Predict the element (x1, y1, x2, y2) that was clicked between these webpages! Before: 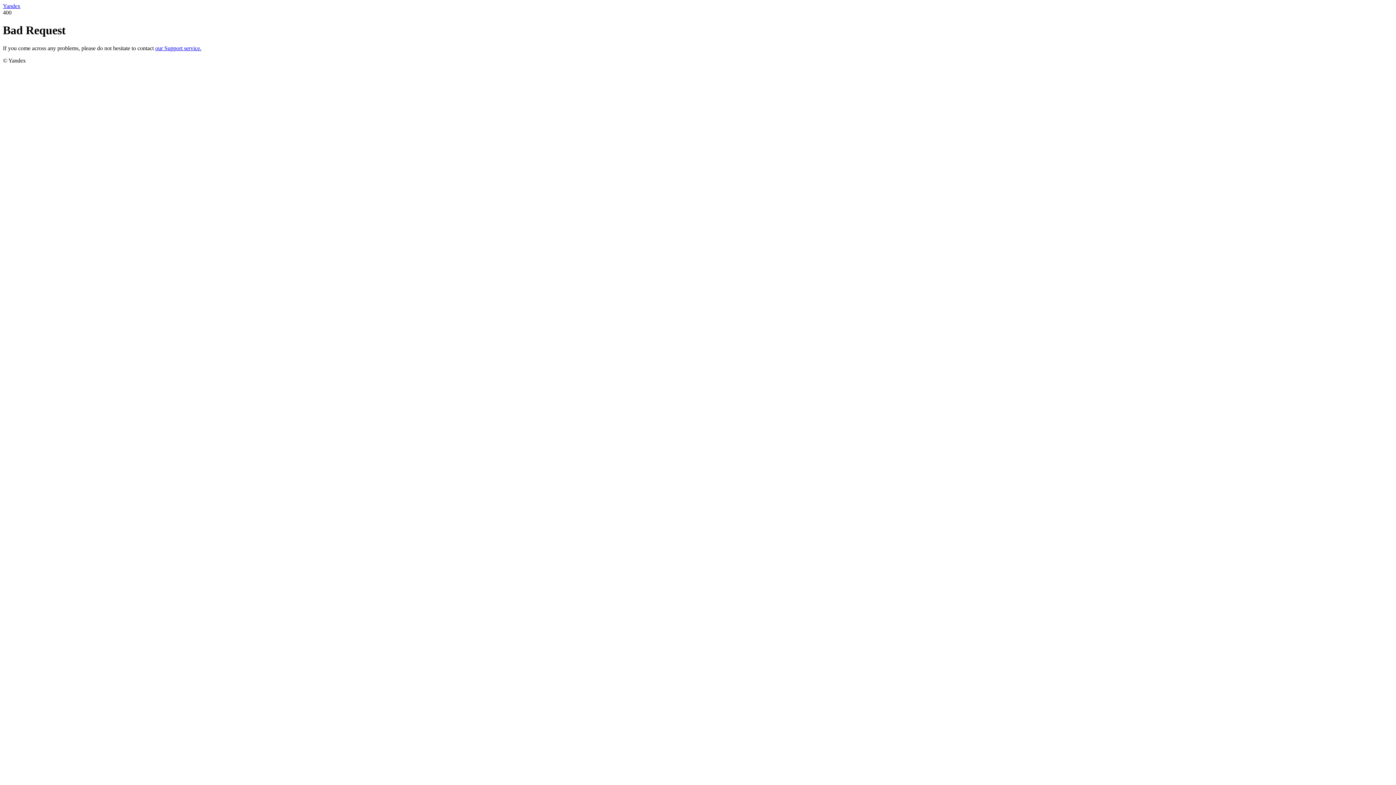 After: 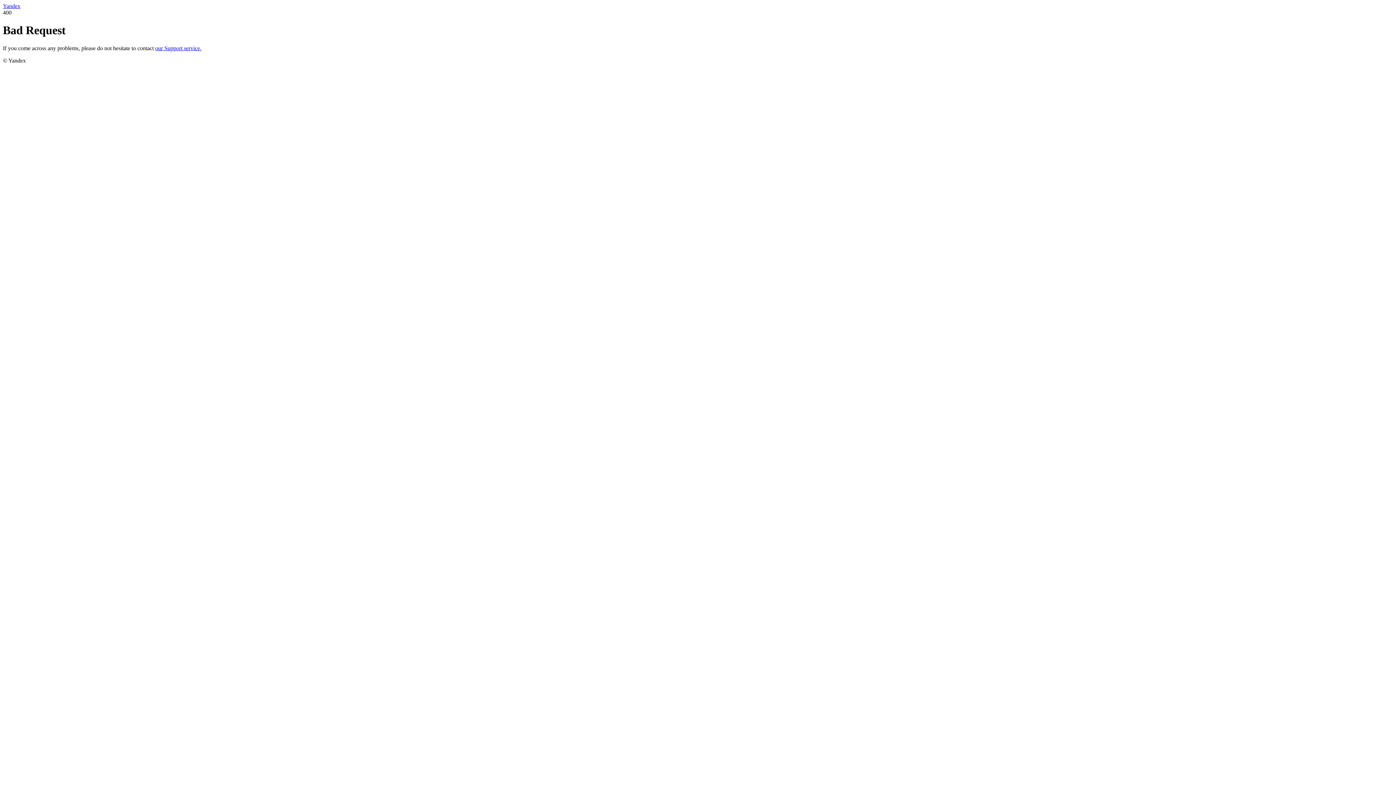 Action: label: Yandex bbox: (2, 2, 20, 9)